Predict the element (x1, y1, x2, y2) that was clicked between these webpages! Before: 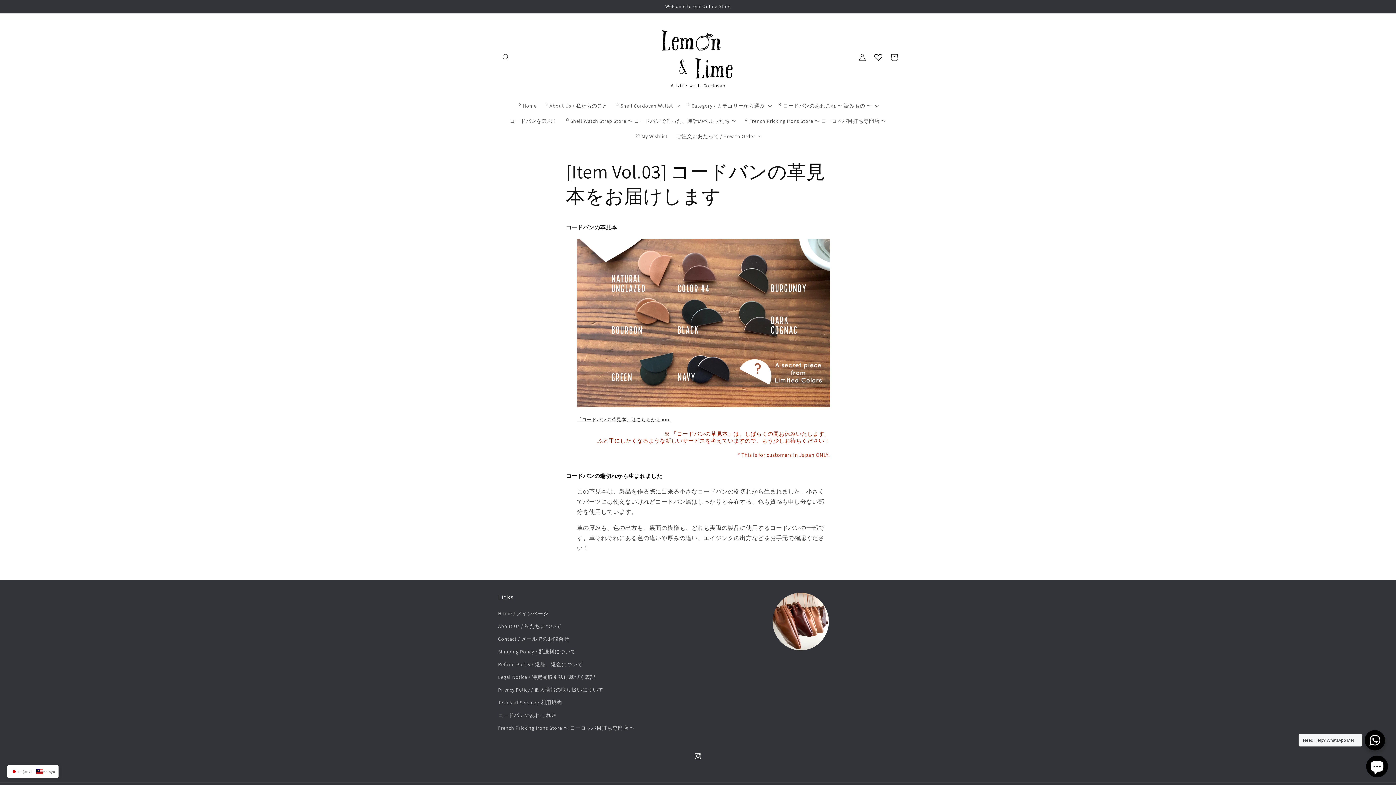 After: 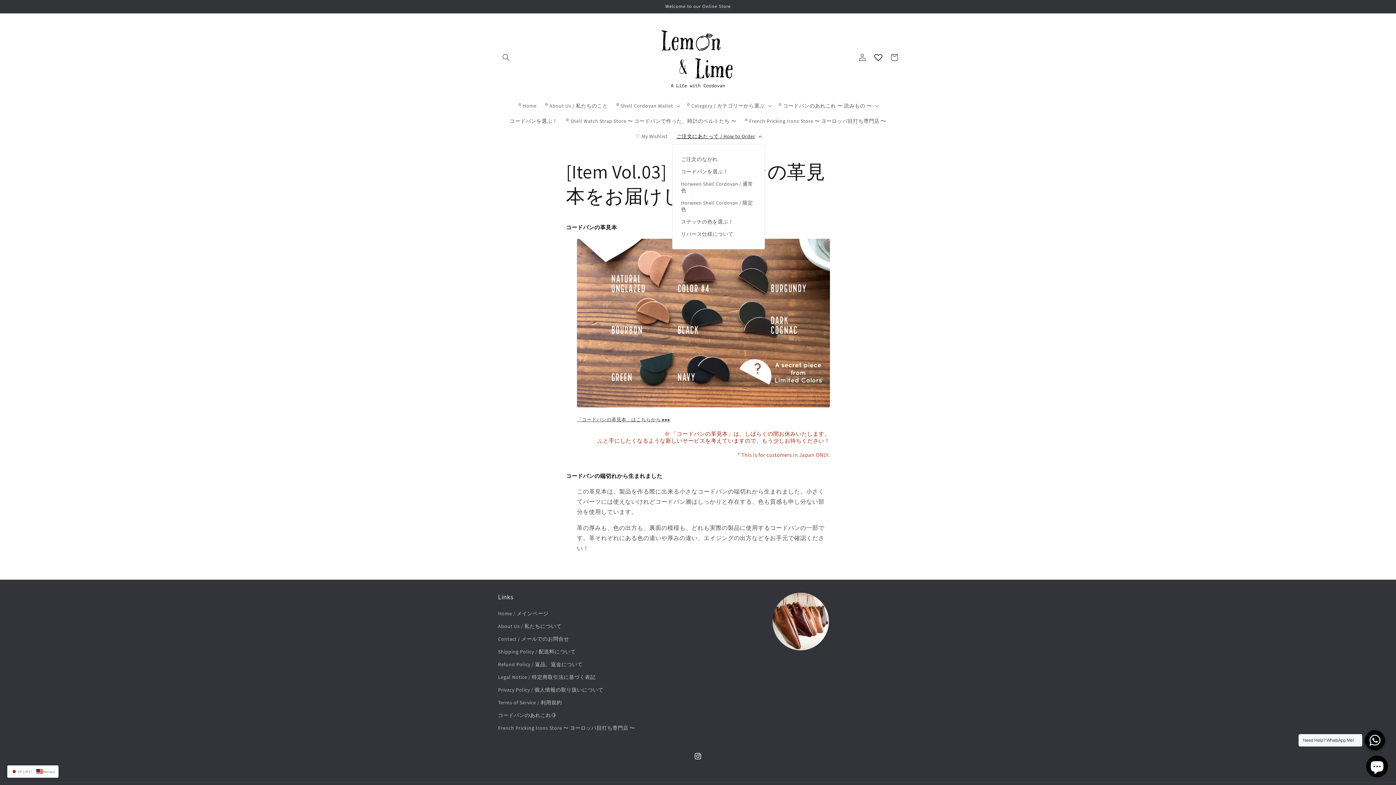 Action: bbox: (672, 128, 765, 144) label: ご注文にあたって / How to Order